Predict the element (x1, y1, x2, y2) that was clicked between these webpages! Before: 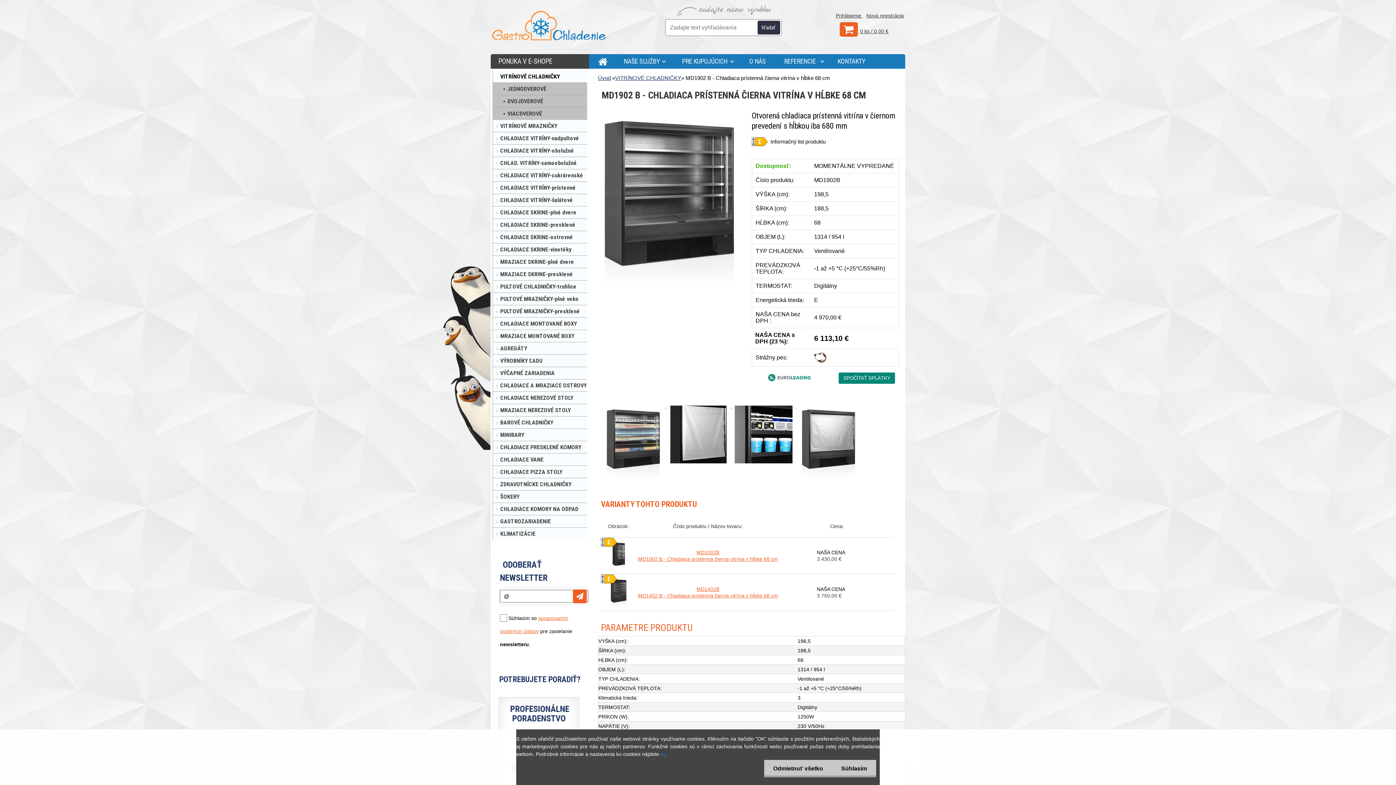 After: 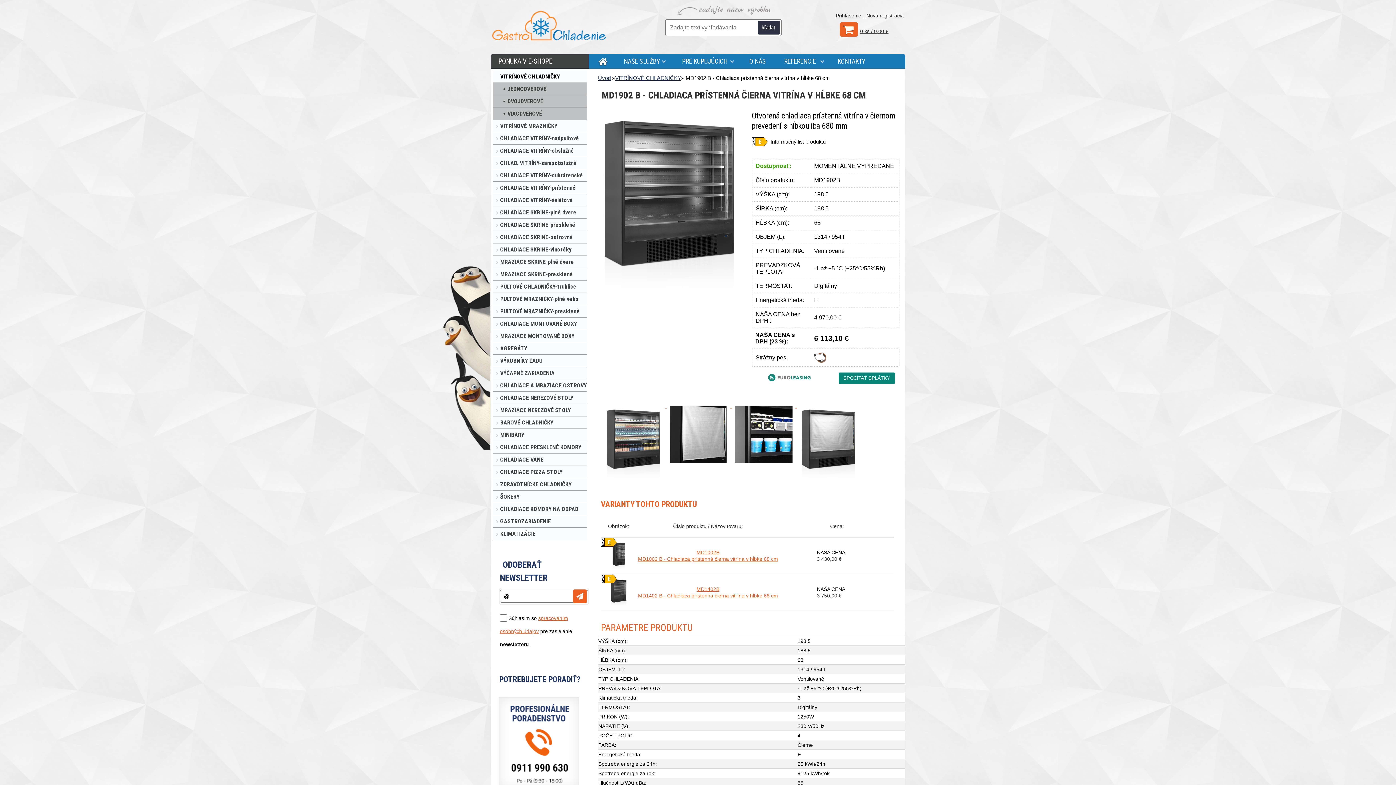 Action: label: Odmietnuť všetko bbox: (764, 760, 832, 777)